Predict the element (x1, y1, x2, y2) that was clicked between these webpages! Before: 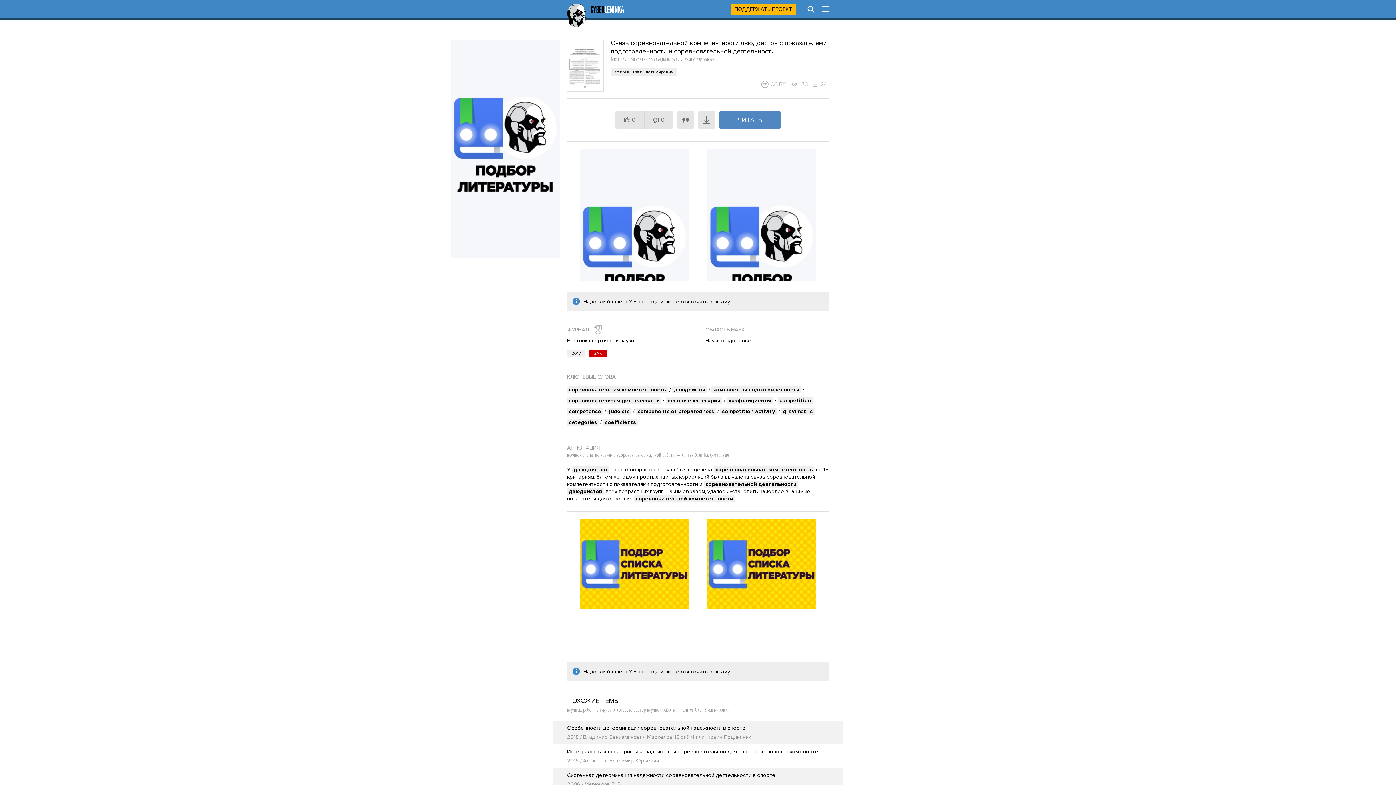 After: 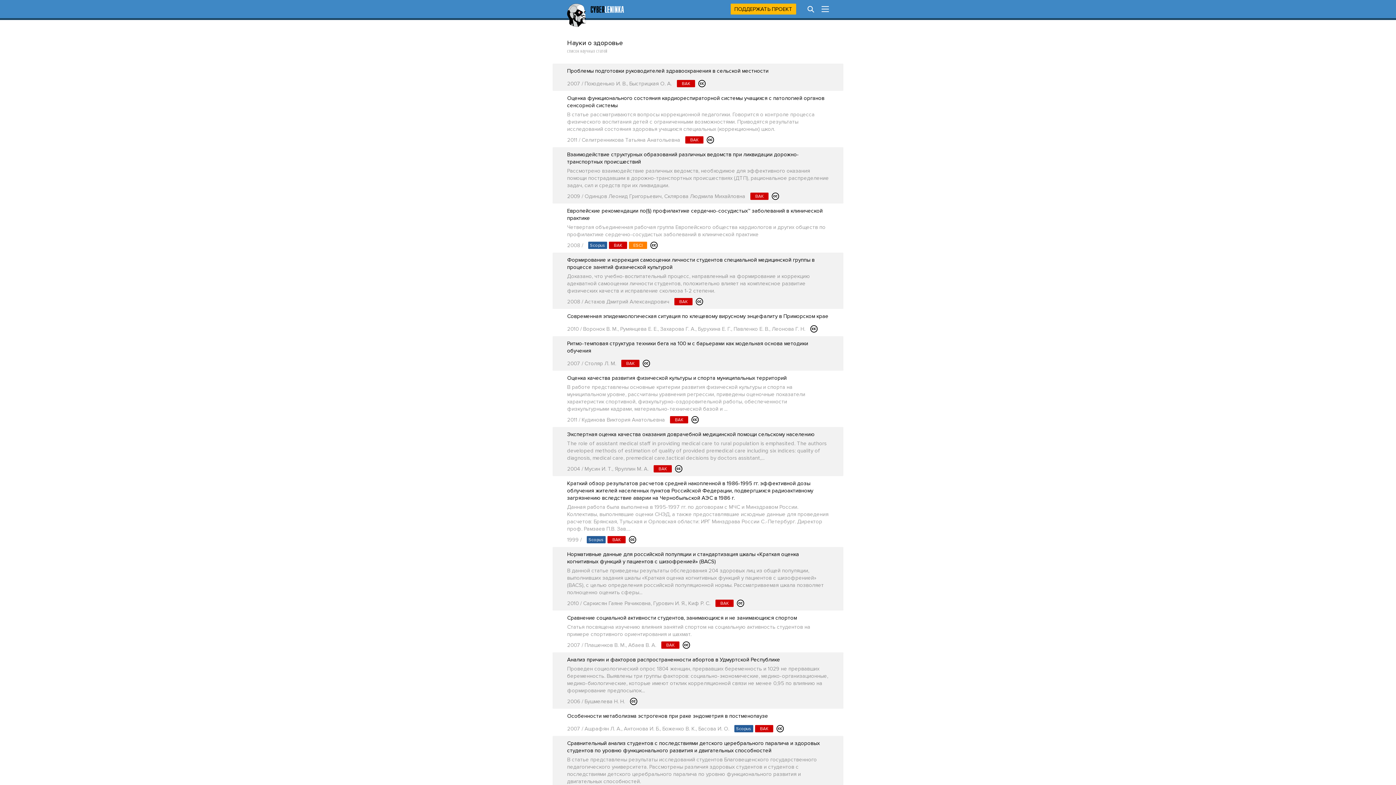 Action: label: Науки о здоровье bbox: (705, 337, 751, 344)